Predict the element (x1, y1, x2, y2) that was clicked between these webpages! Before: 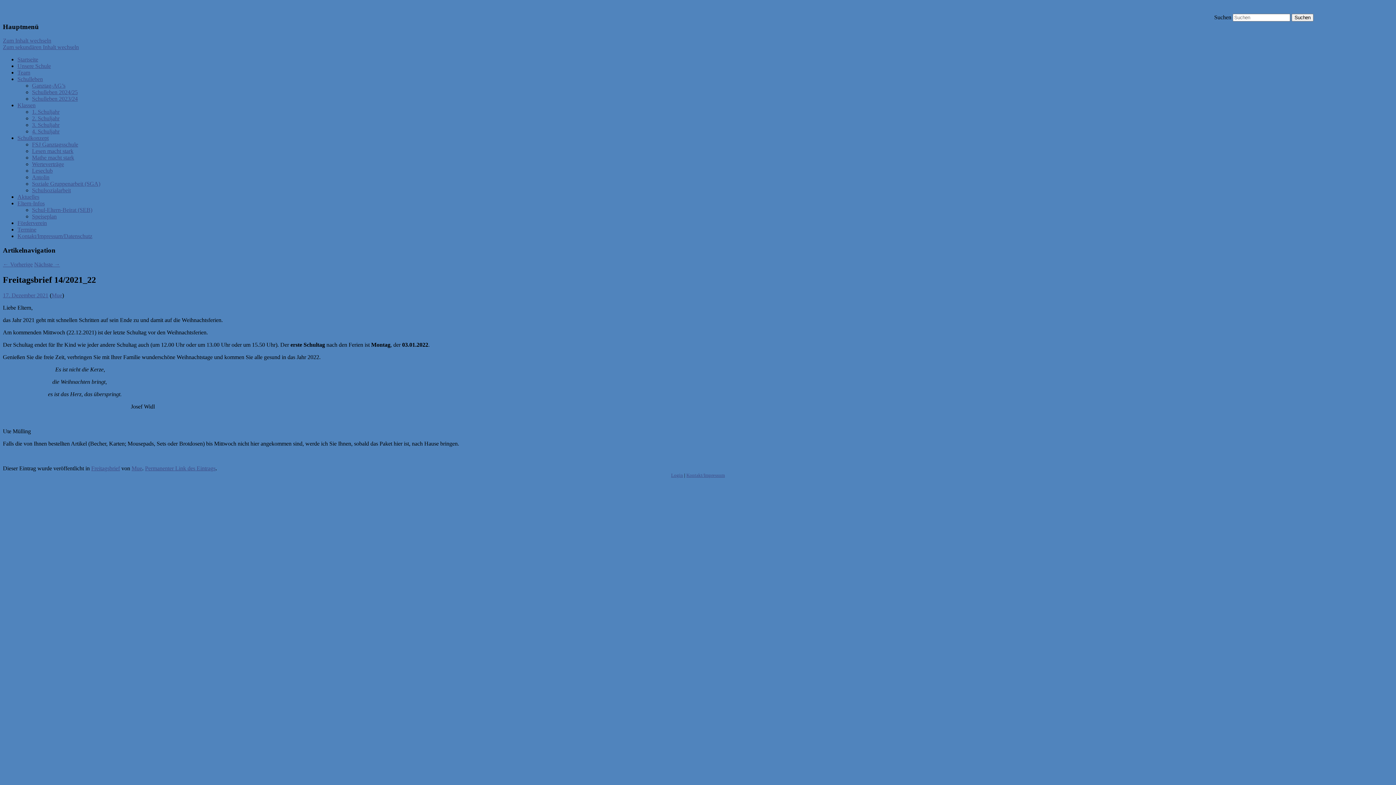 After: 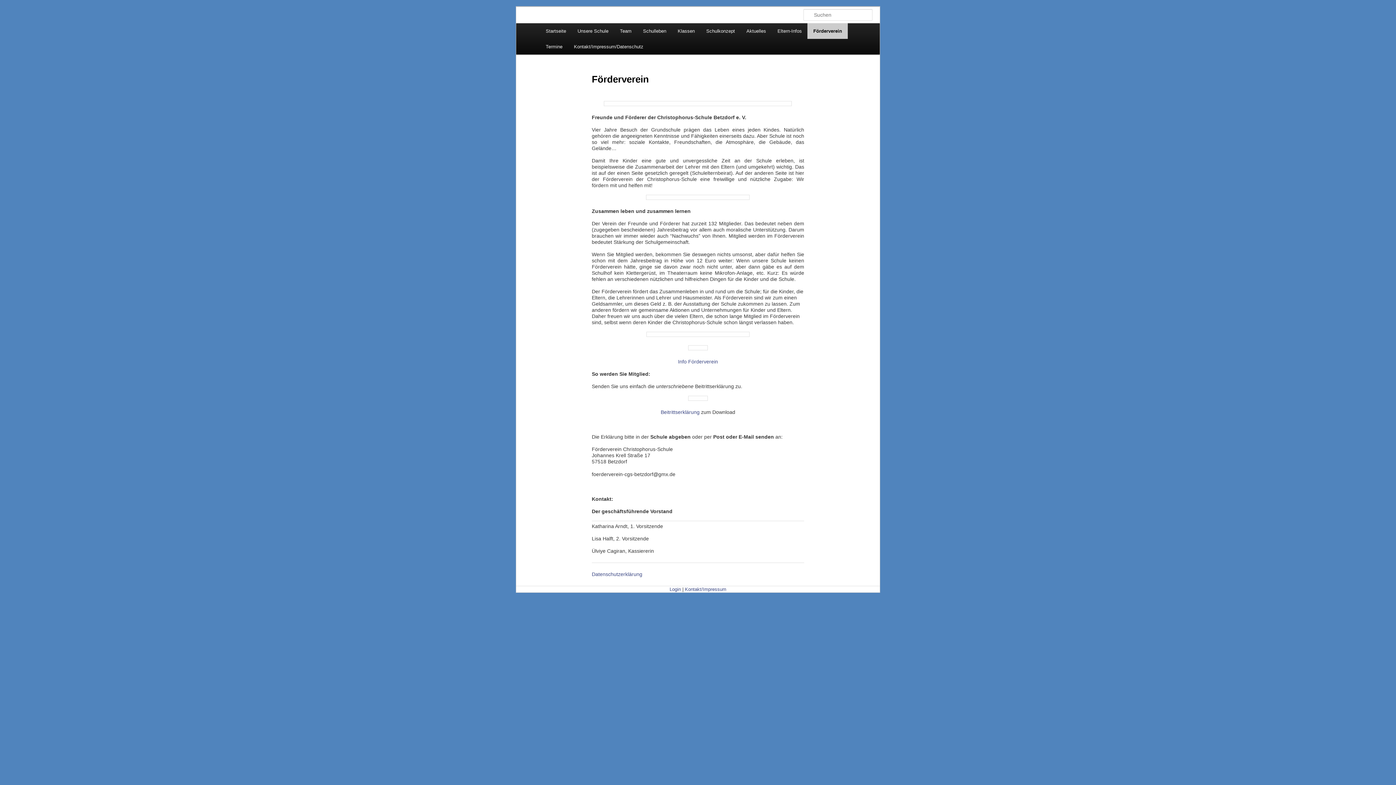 Action: label: Förderverein bbox: (17, 220, 46, 226)